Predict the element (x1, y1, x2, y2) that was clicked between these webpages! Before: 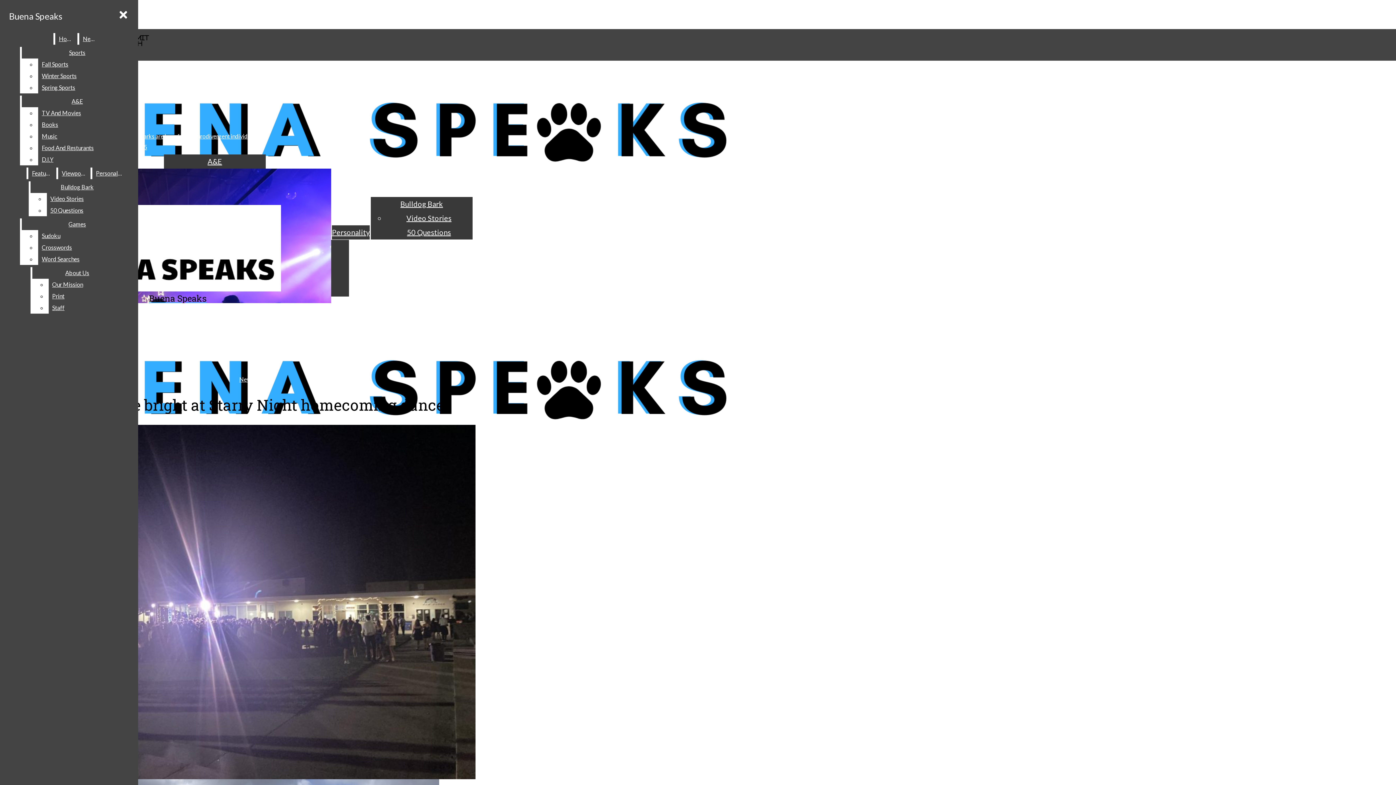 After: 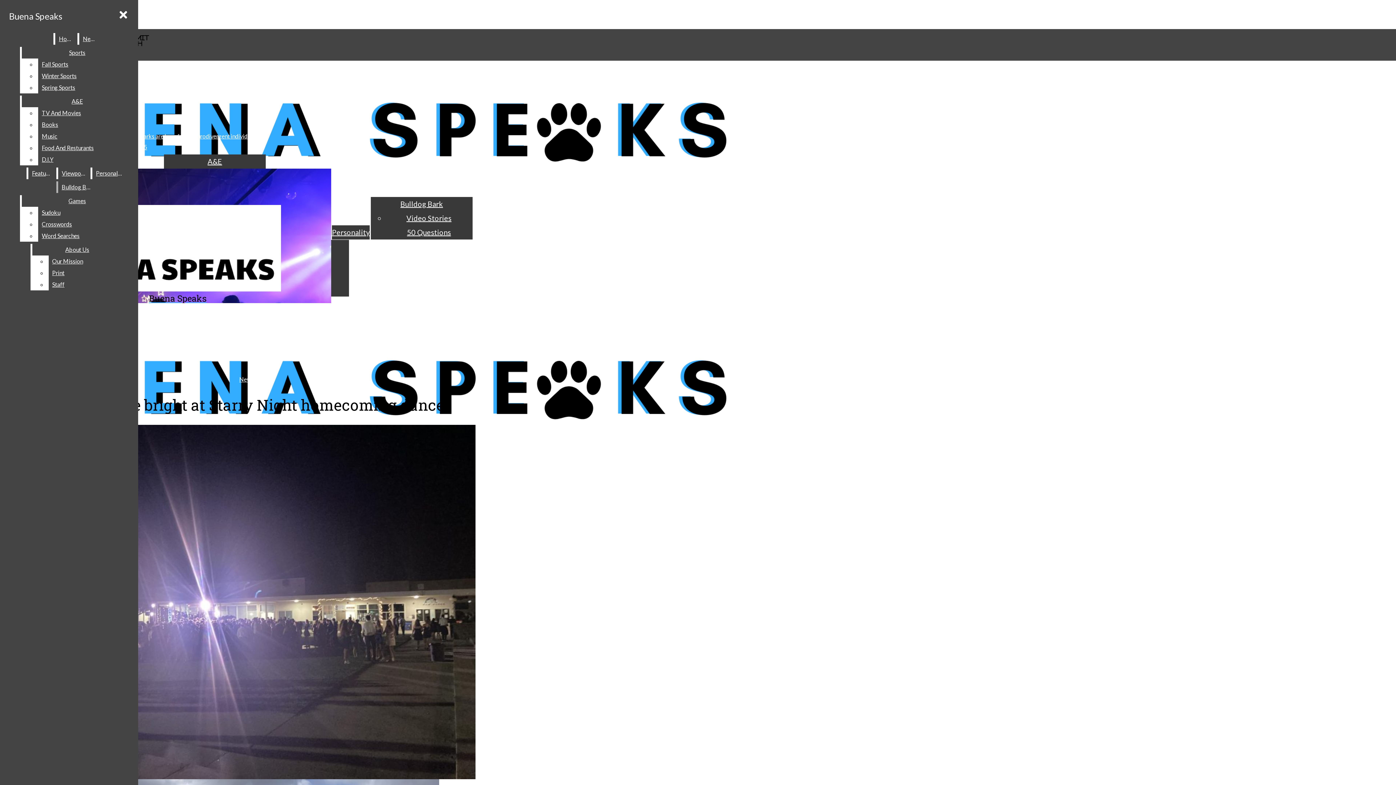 Action: bbox: (38, 142, 132, 153) label: Food And Resturants